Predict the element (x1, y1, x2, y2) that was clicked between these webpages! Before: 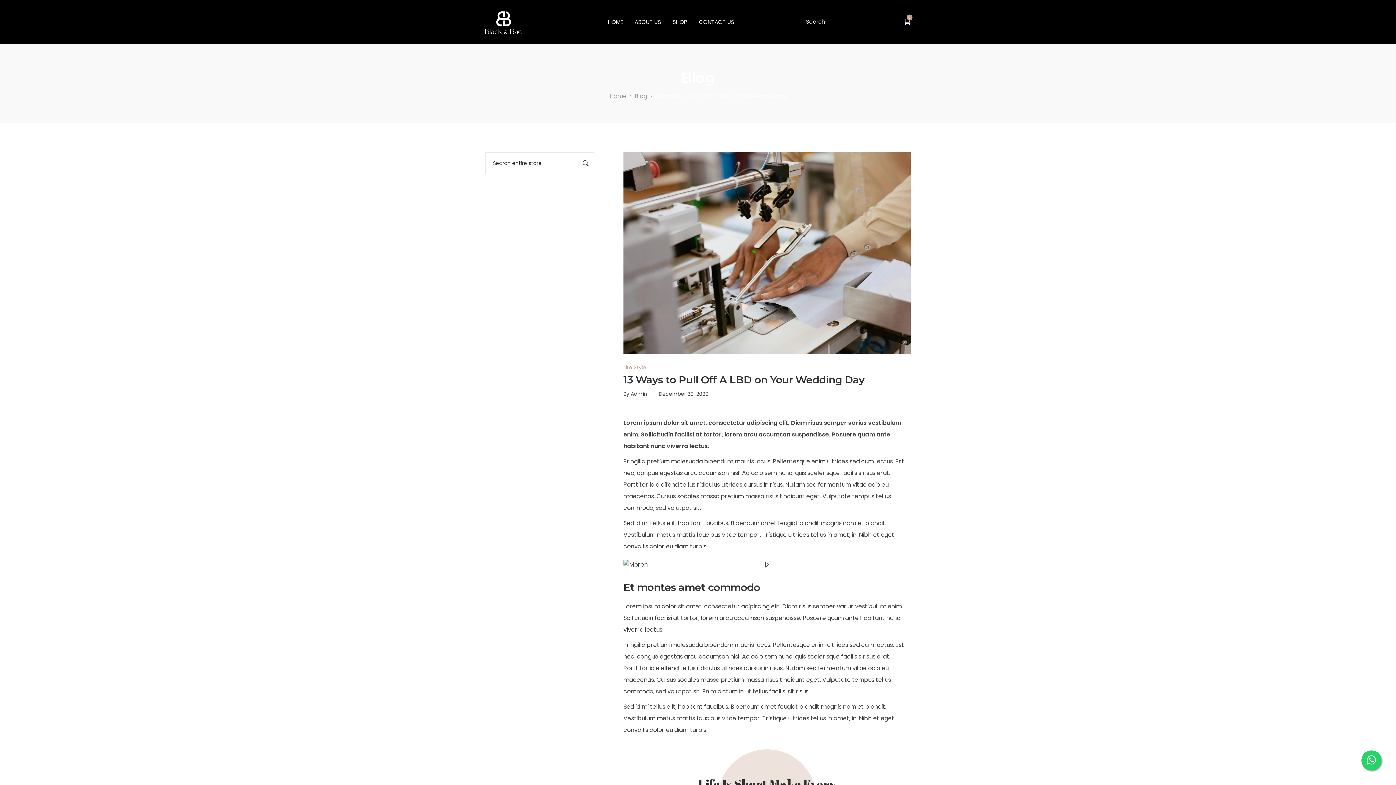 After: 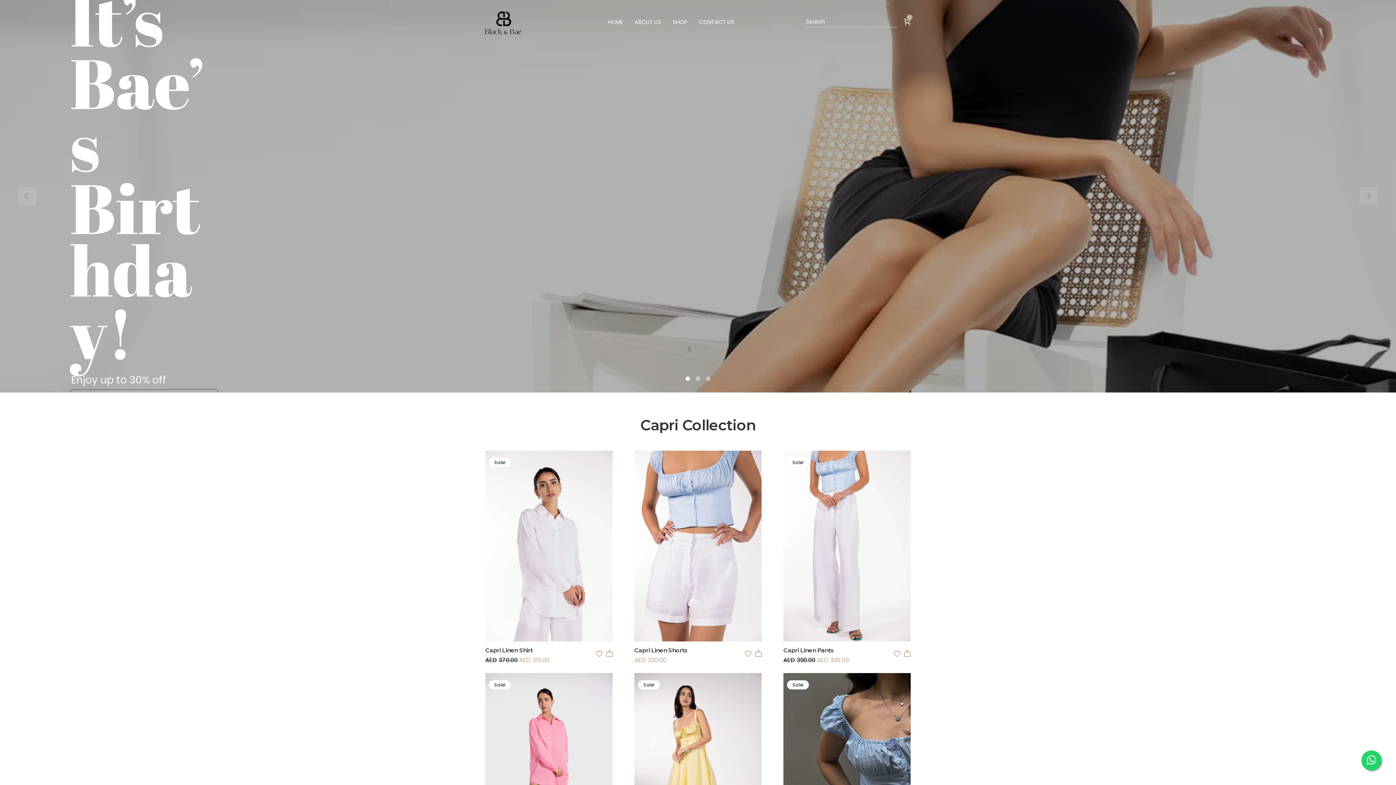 Action: bbox: (609, 92, 626, 100) label: Home